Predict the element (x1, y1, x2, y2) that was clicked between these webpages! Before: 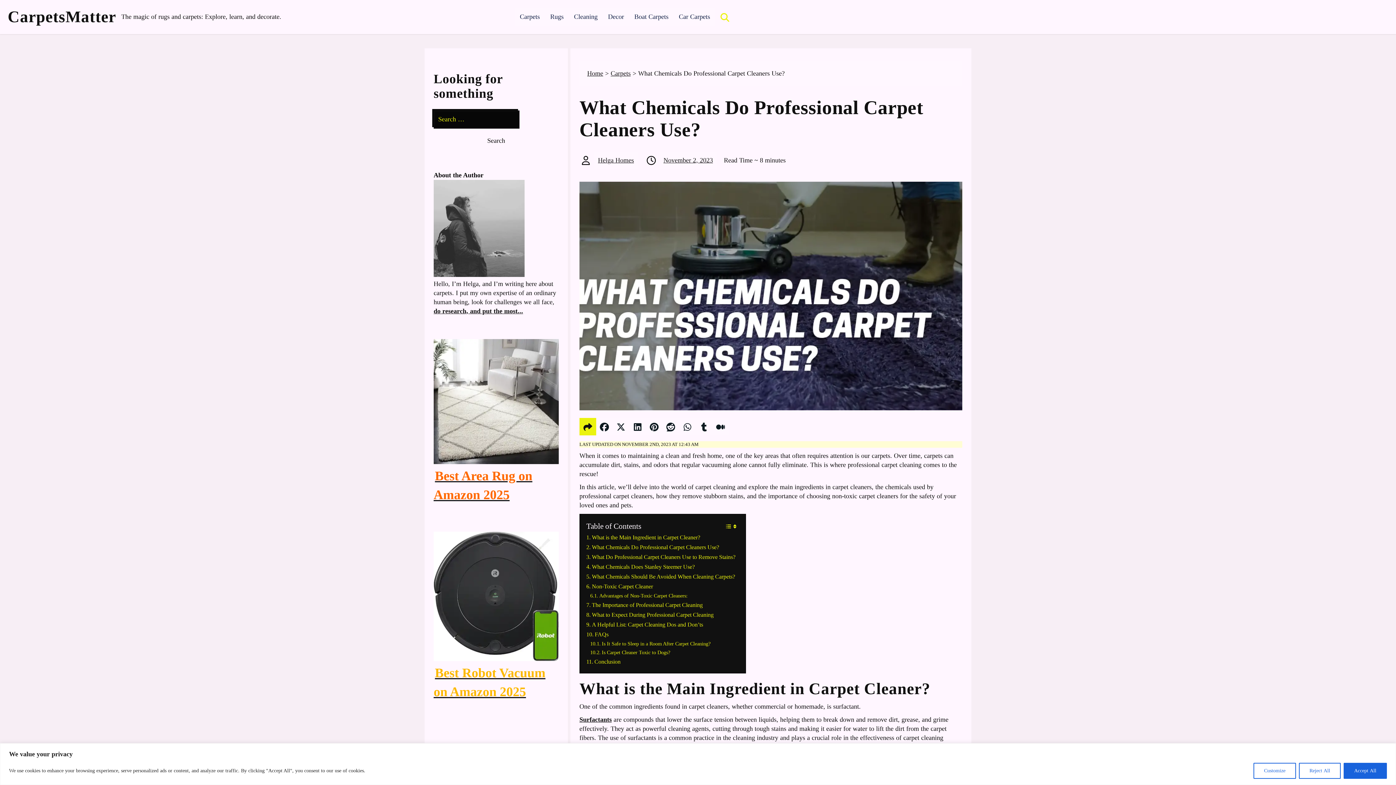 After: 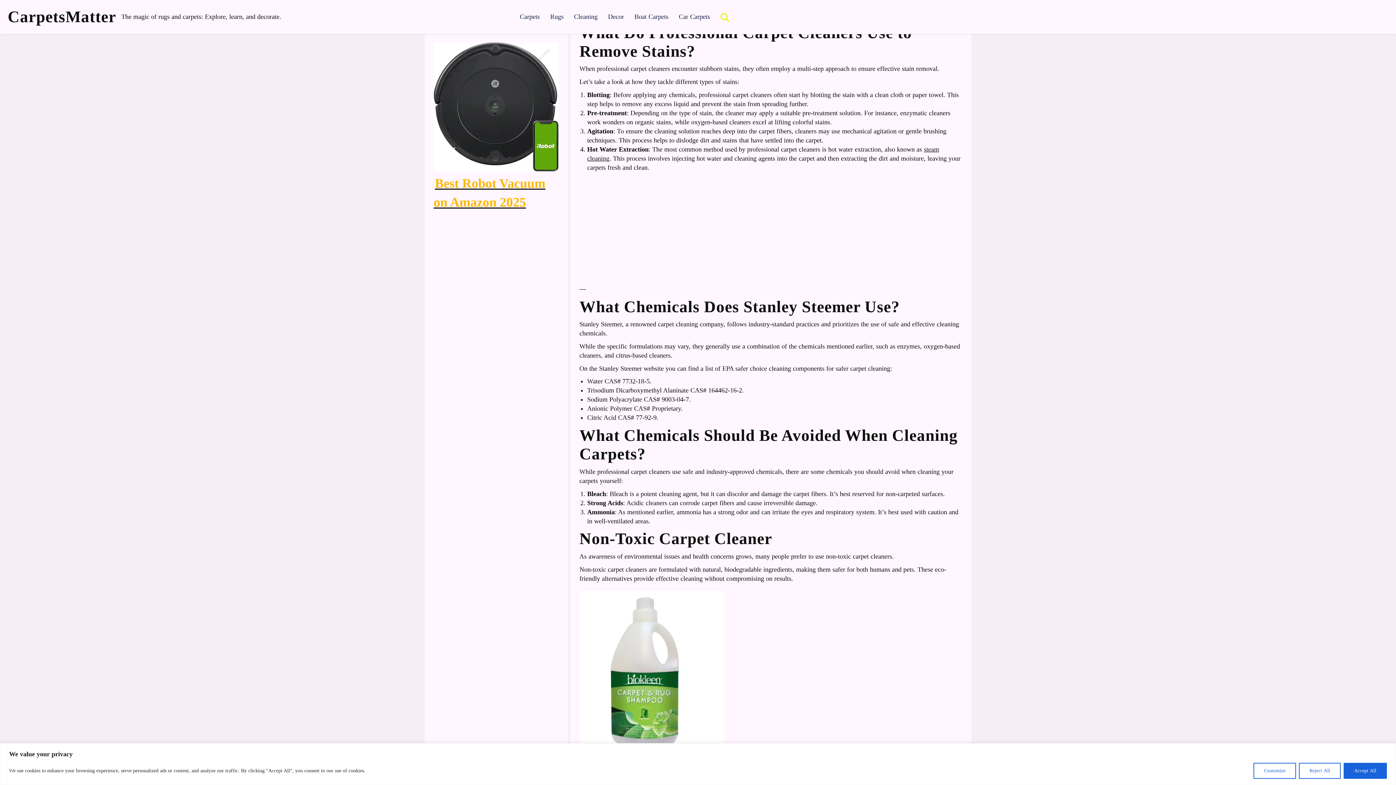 Action: bbox: (586, 552, 735, 561) label: What Do Professional Carpet Cleaners Use to Remove Stains?